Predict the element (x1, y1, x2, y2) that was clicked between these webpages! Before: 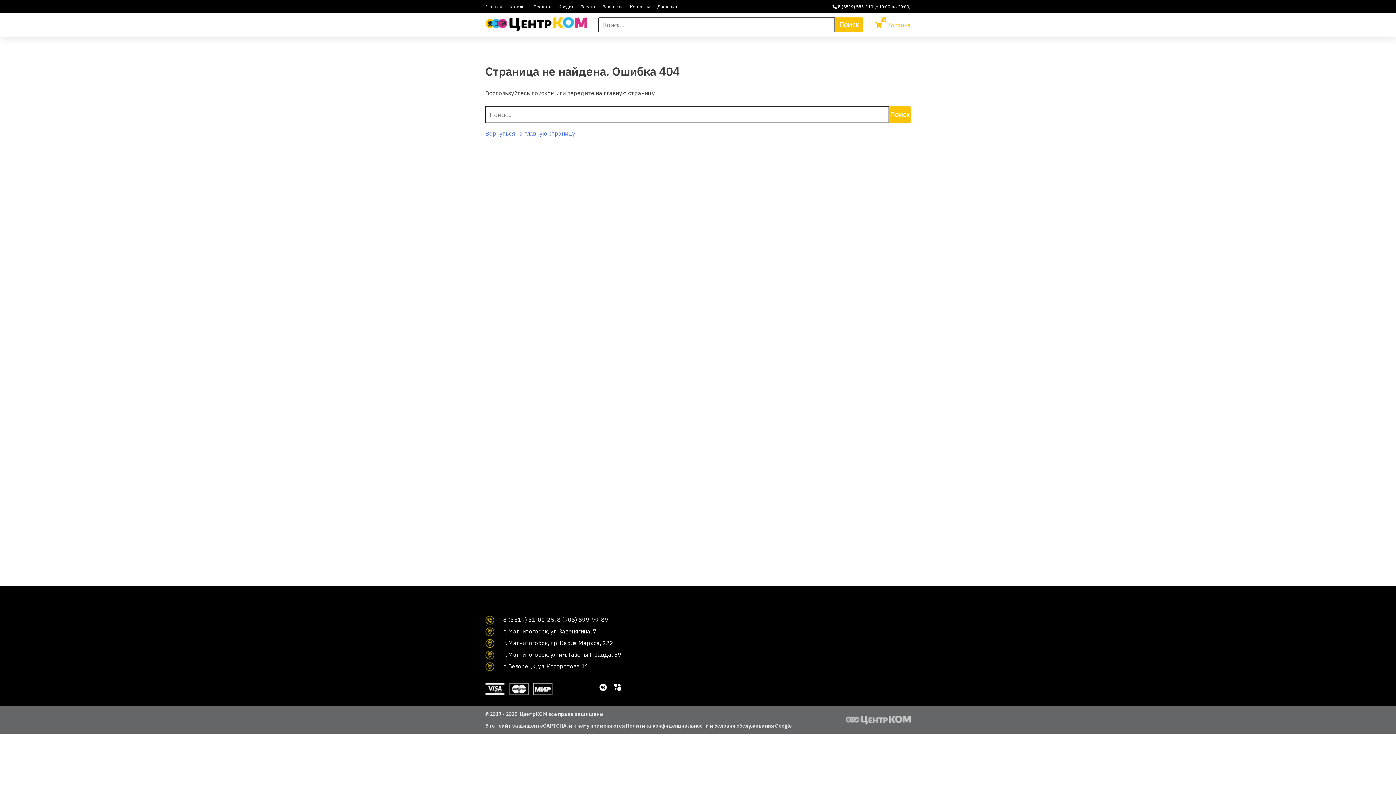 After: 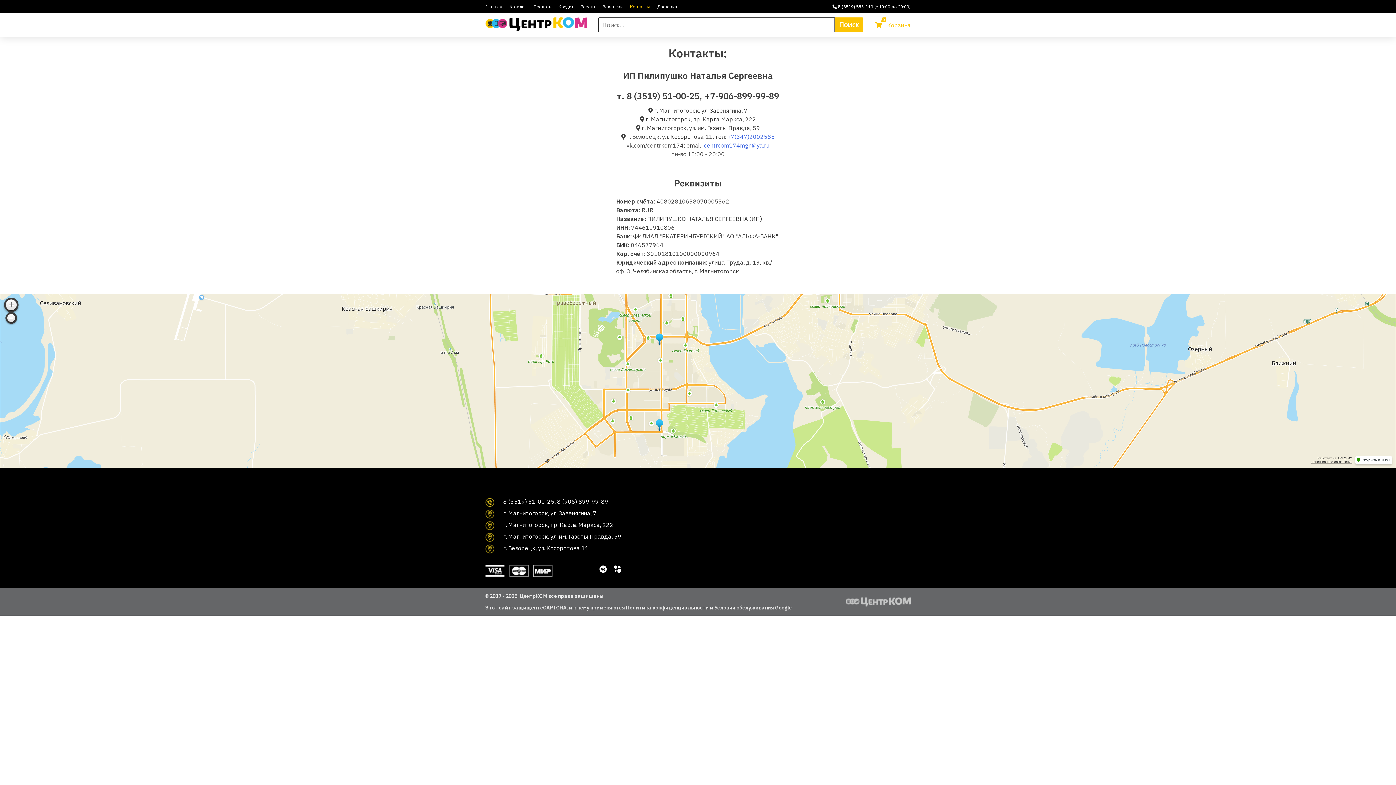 Action: label: Контакты bbox: (626, 2, 653, 11)